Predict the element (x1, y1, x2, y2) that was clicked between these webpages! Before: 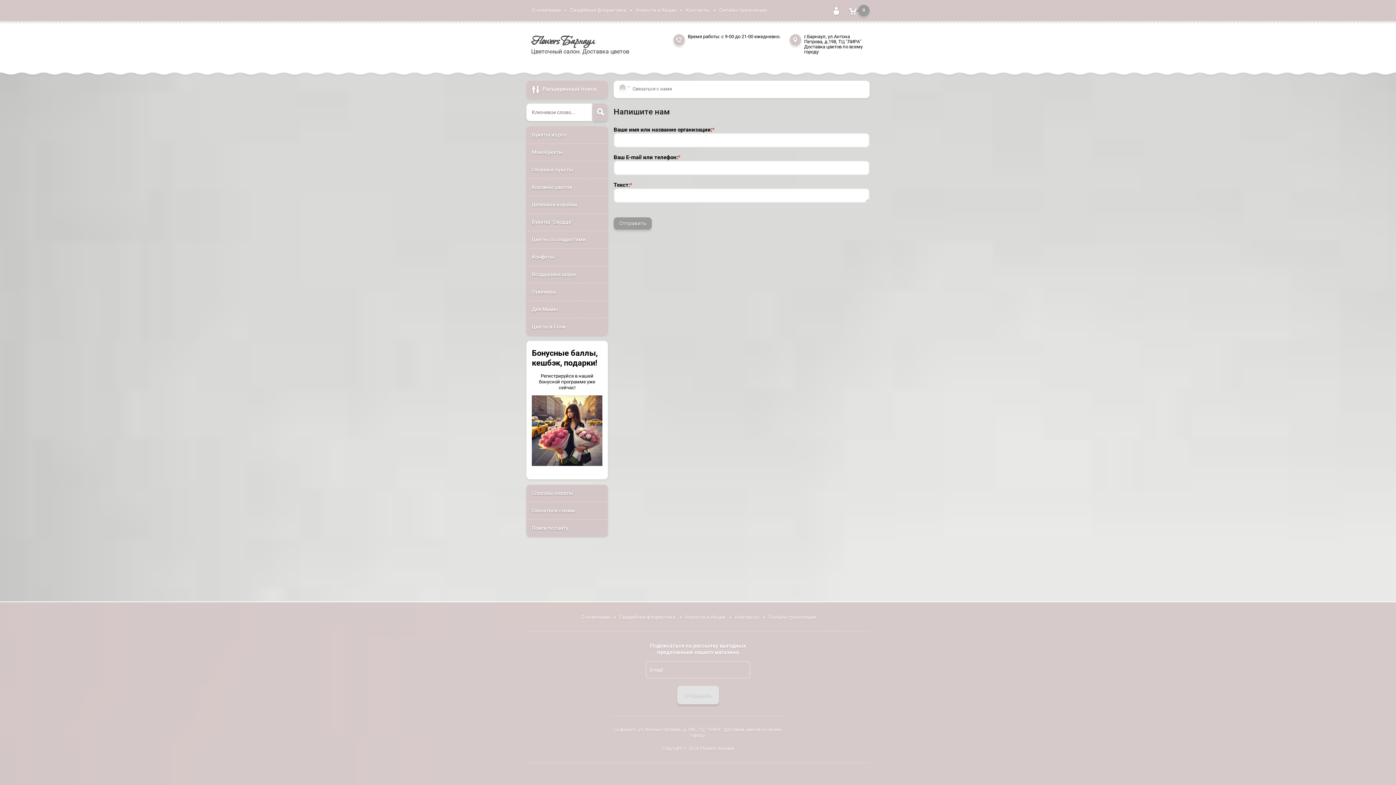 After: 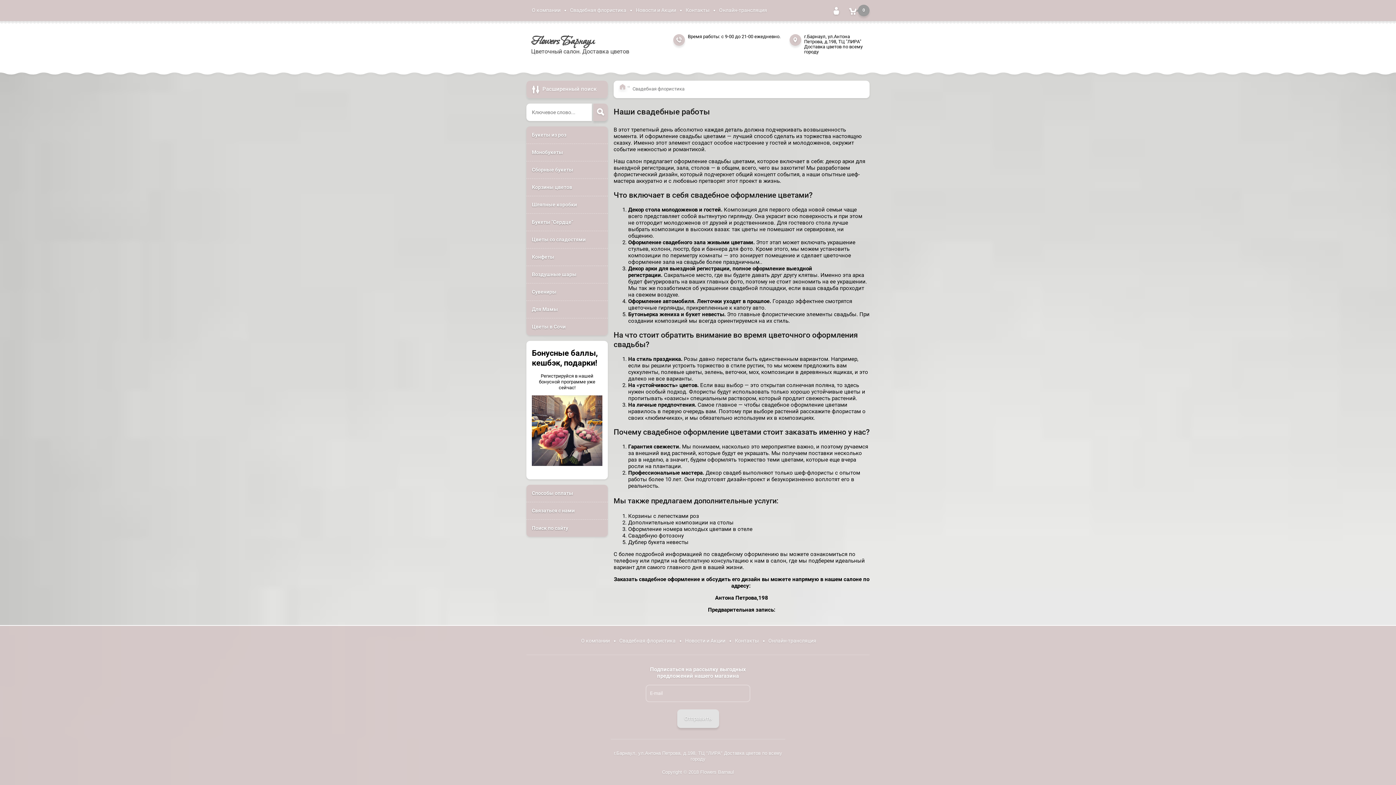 Action: bbox: (564, 4, 632, 16) label: Свадебная флористика